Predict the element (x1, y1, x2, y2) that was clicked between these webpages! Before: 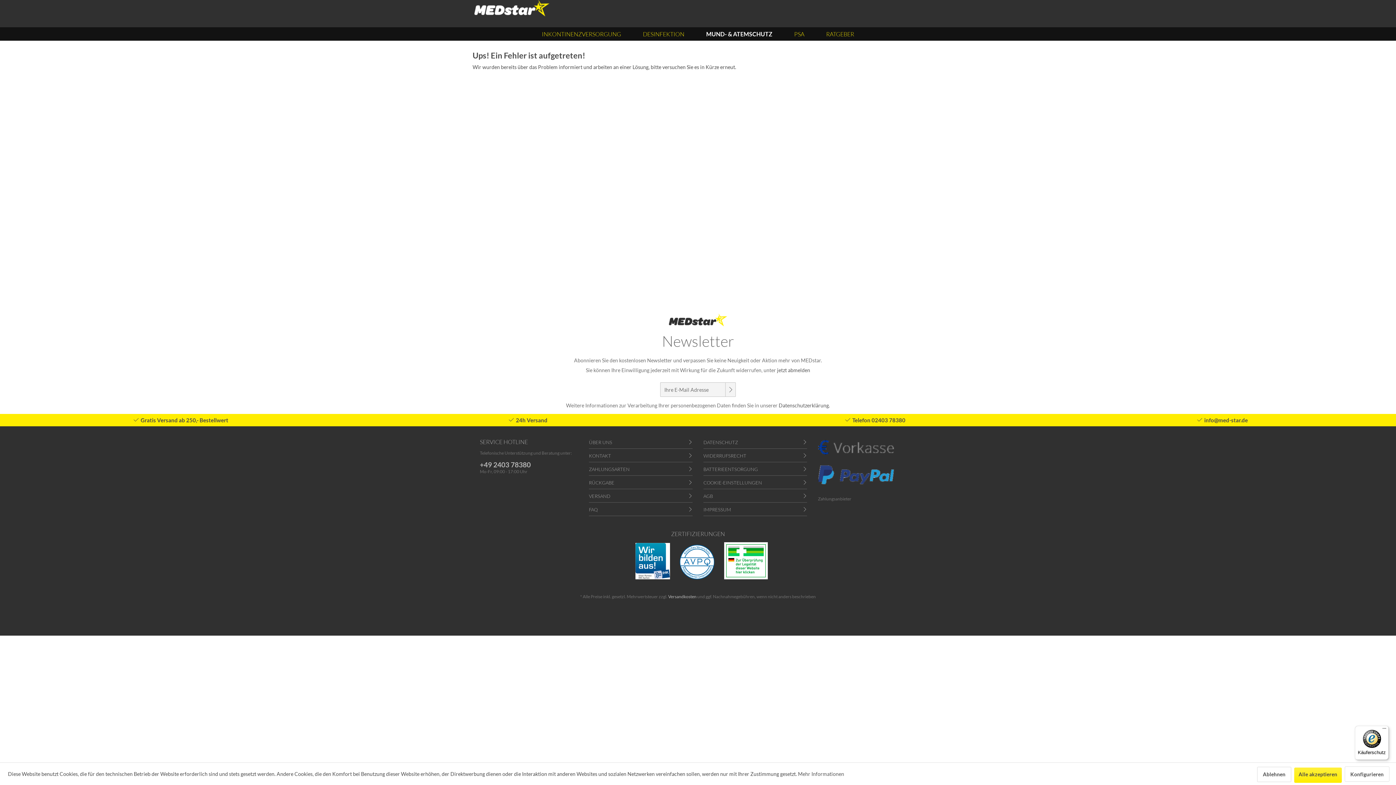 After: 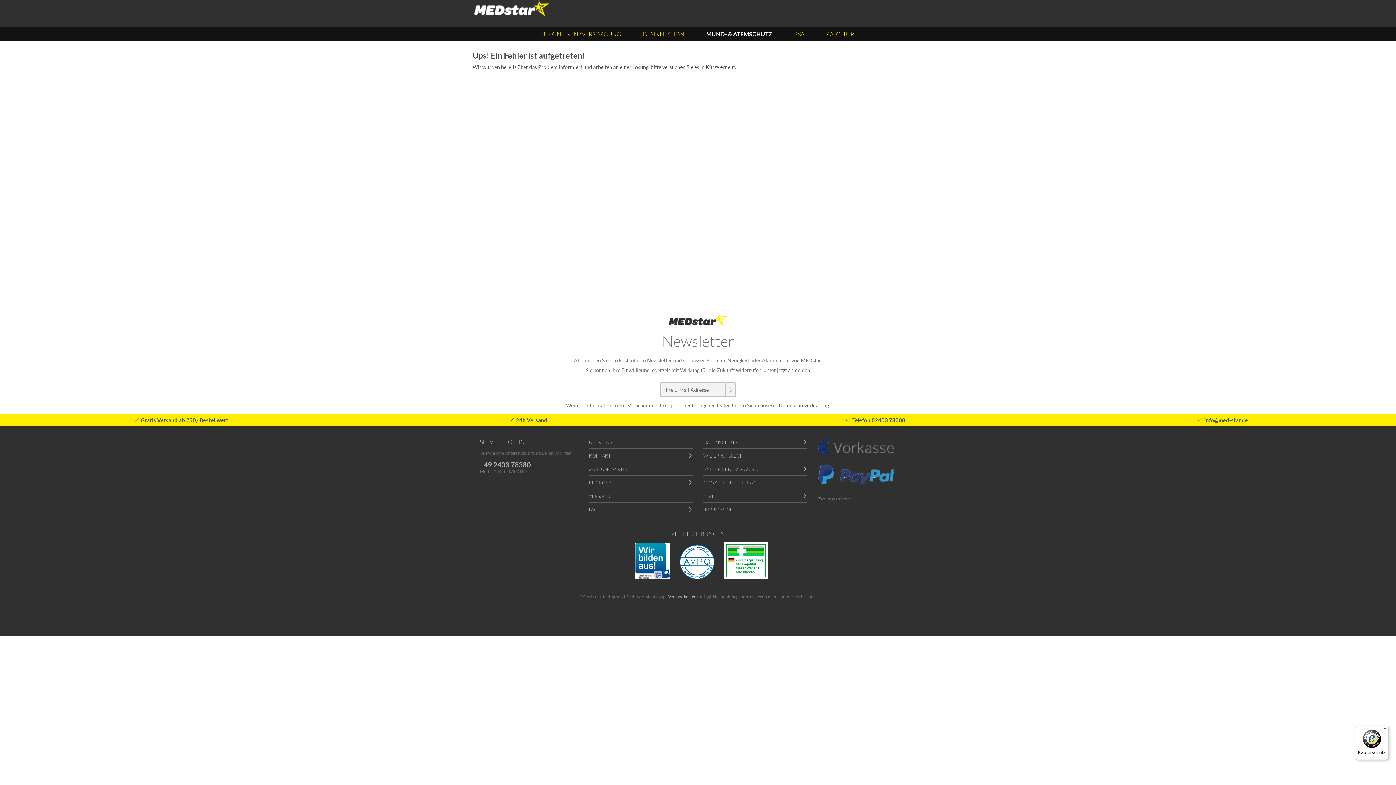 Action: label: Ablehnen bbox: (1257, 767, 1291, 782)